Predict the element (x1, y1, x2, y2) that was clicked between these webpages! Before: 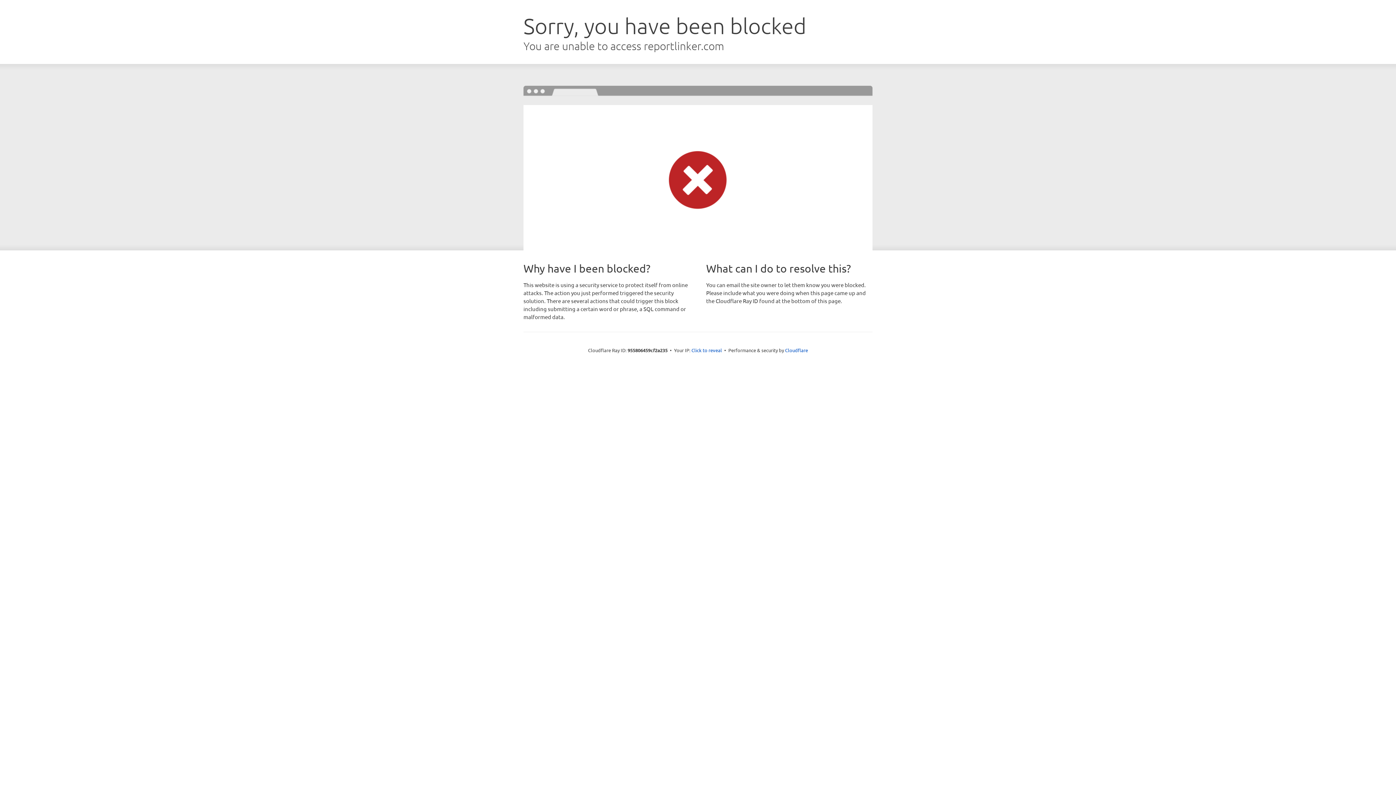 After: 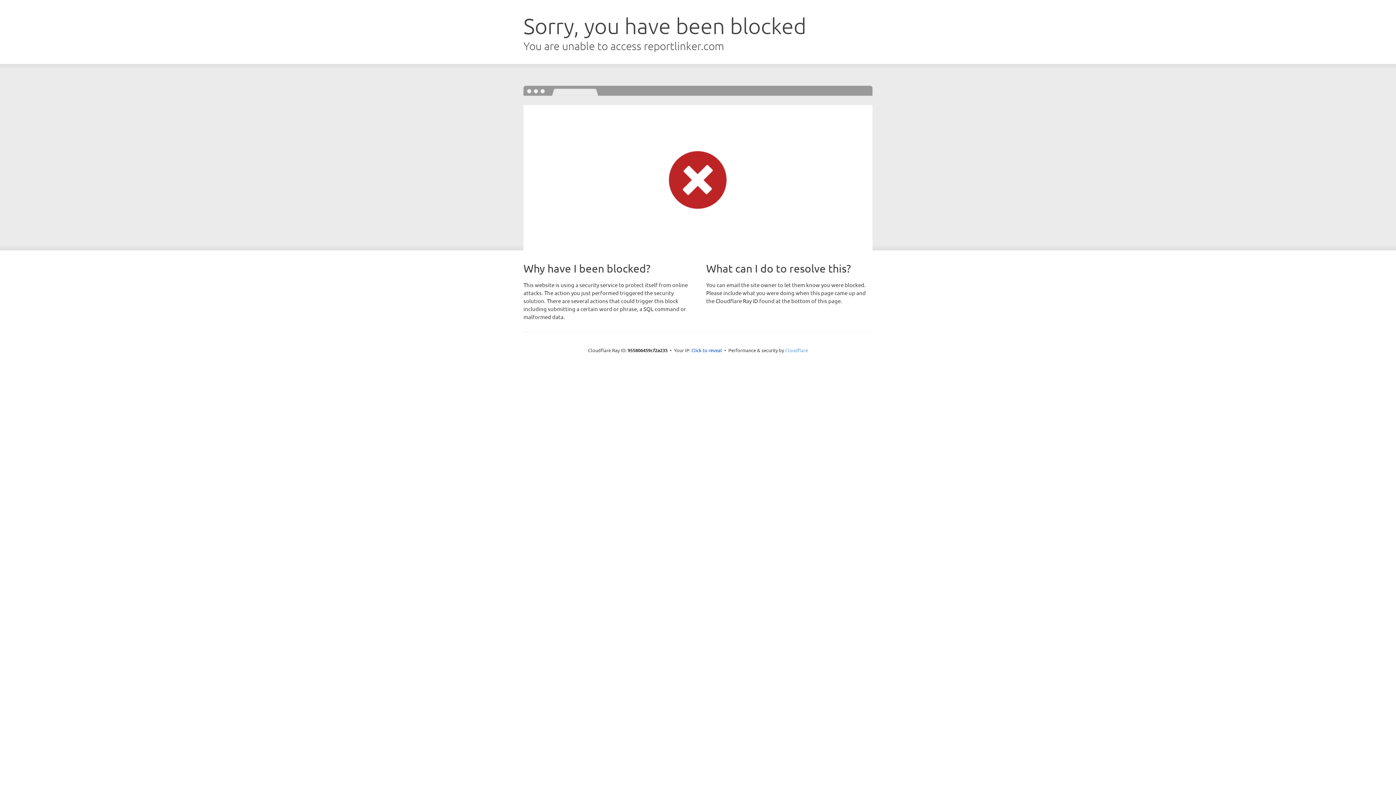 Action: label: Cloudflare bbox: (785, 347, 808, 353)